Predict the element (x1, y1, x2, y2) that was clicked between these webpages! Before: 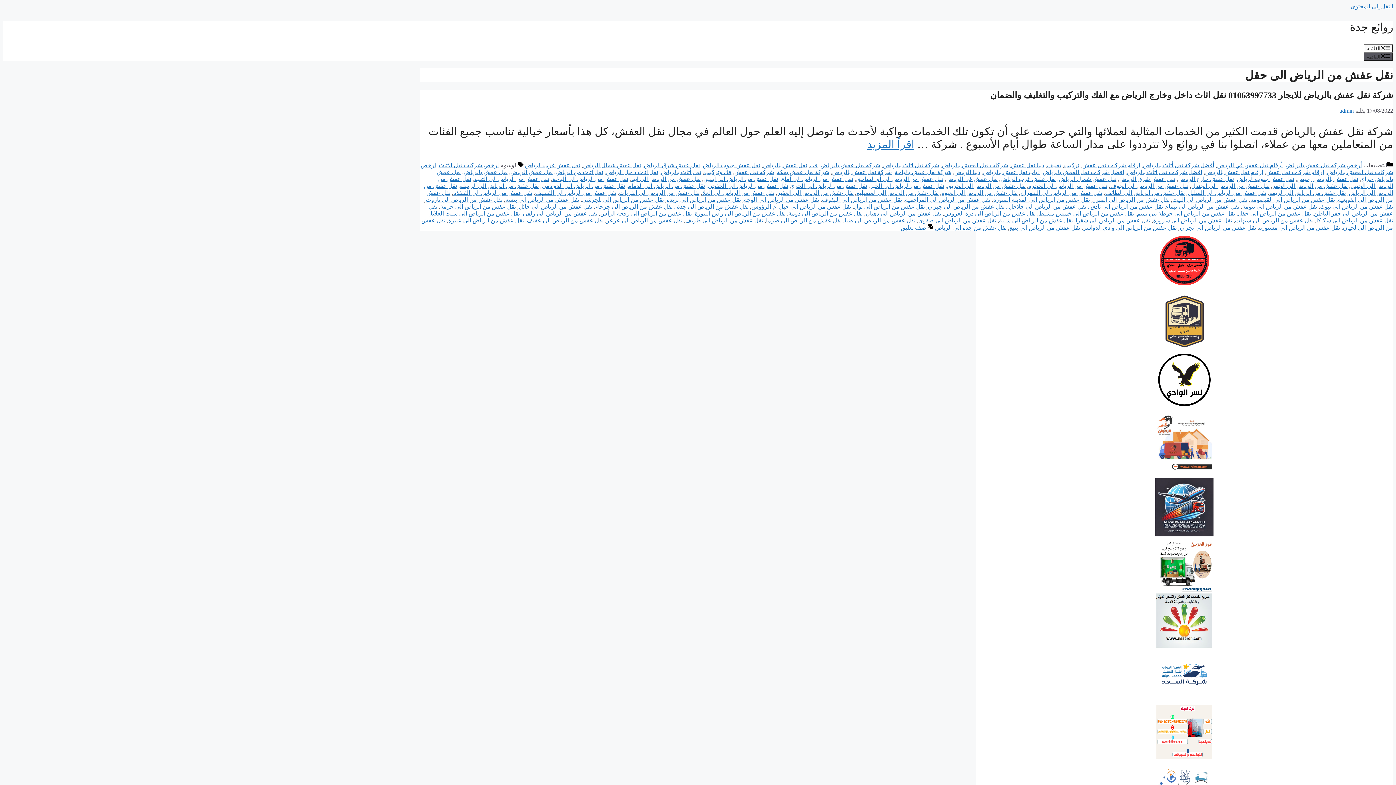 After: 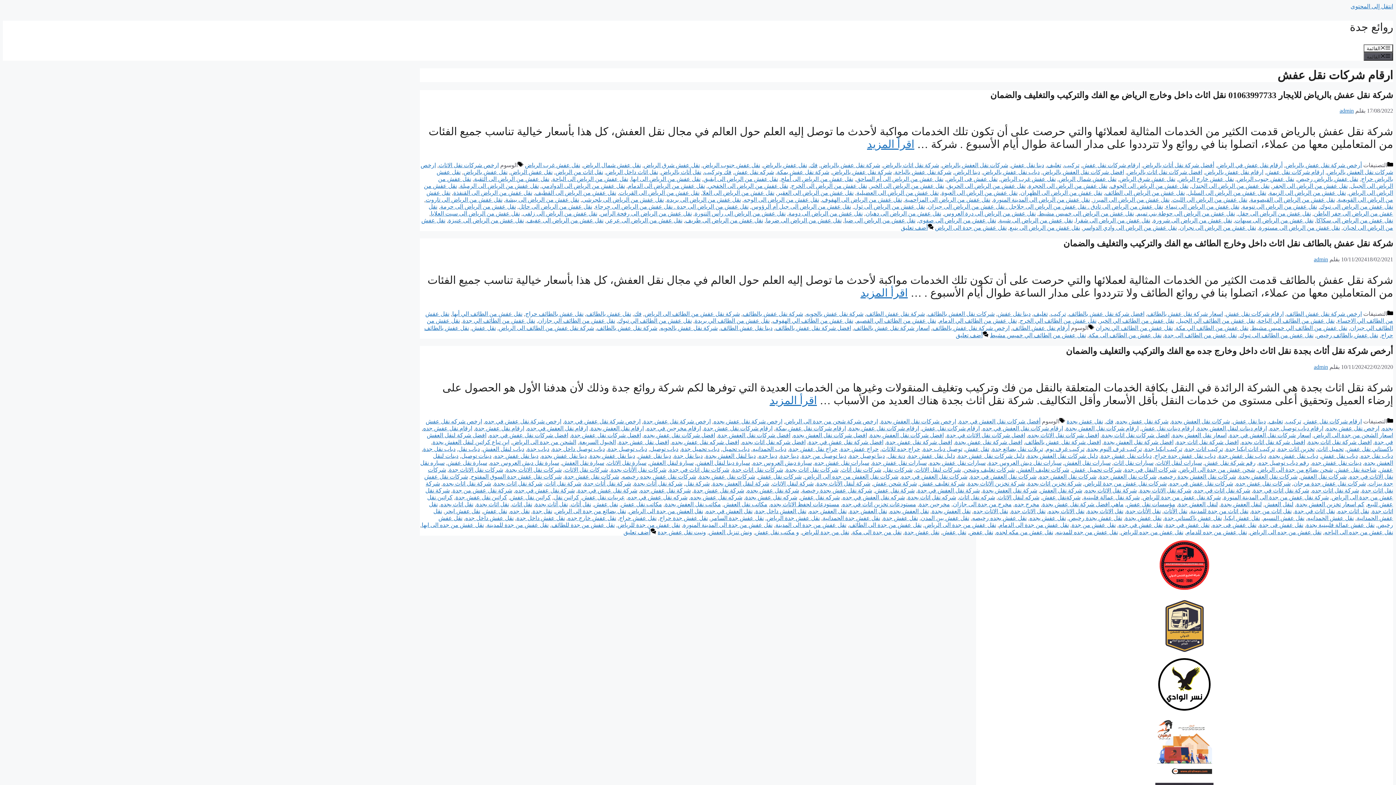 Action: bbox: (1082, 162, 1140, 168) label: ارقام شركات نقل عفش